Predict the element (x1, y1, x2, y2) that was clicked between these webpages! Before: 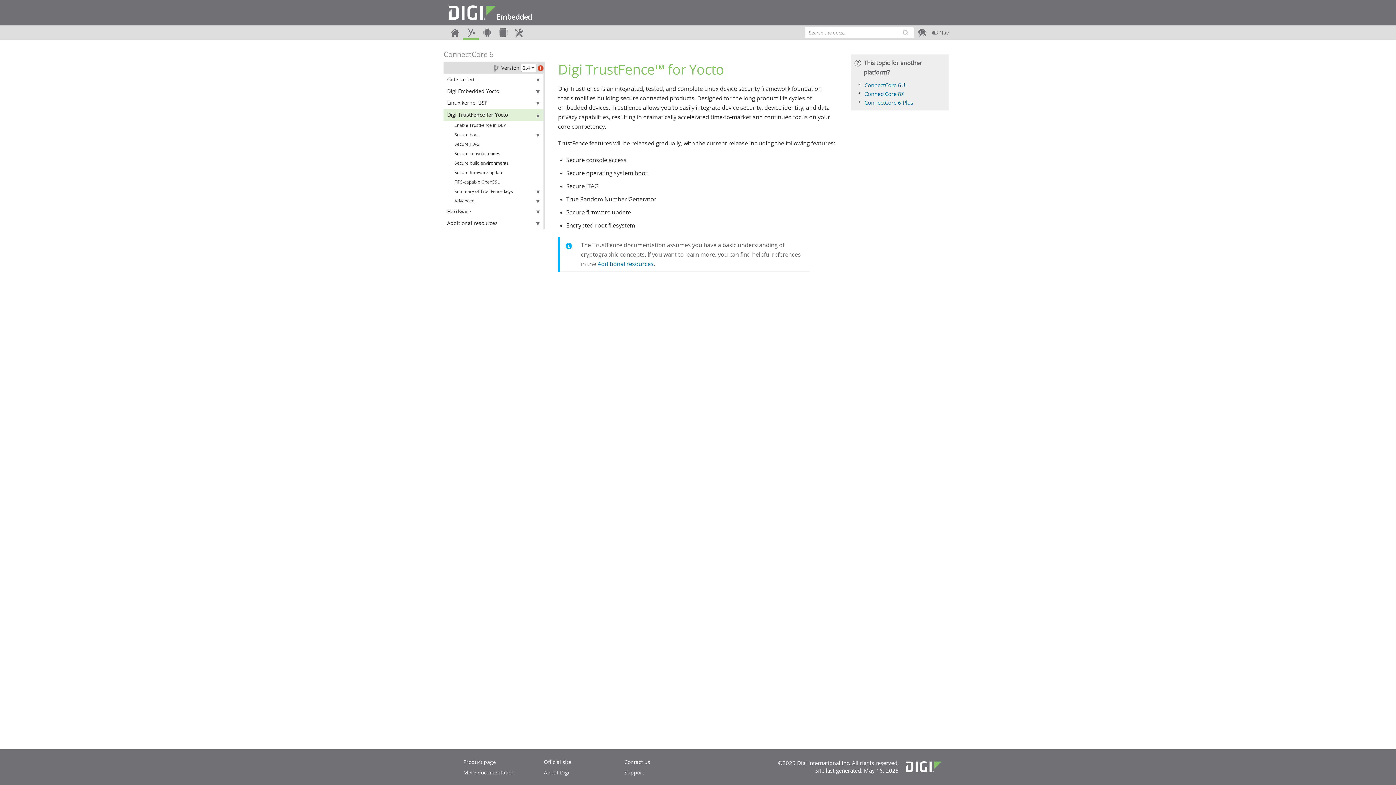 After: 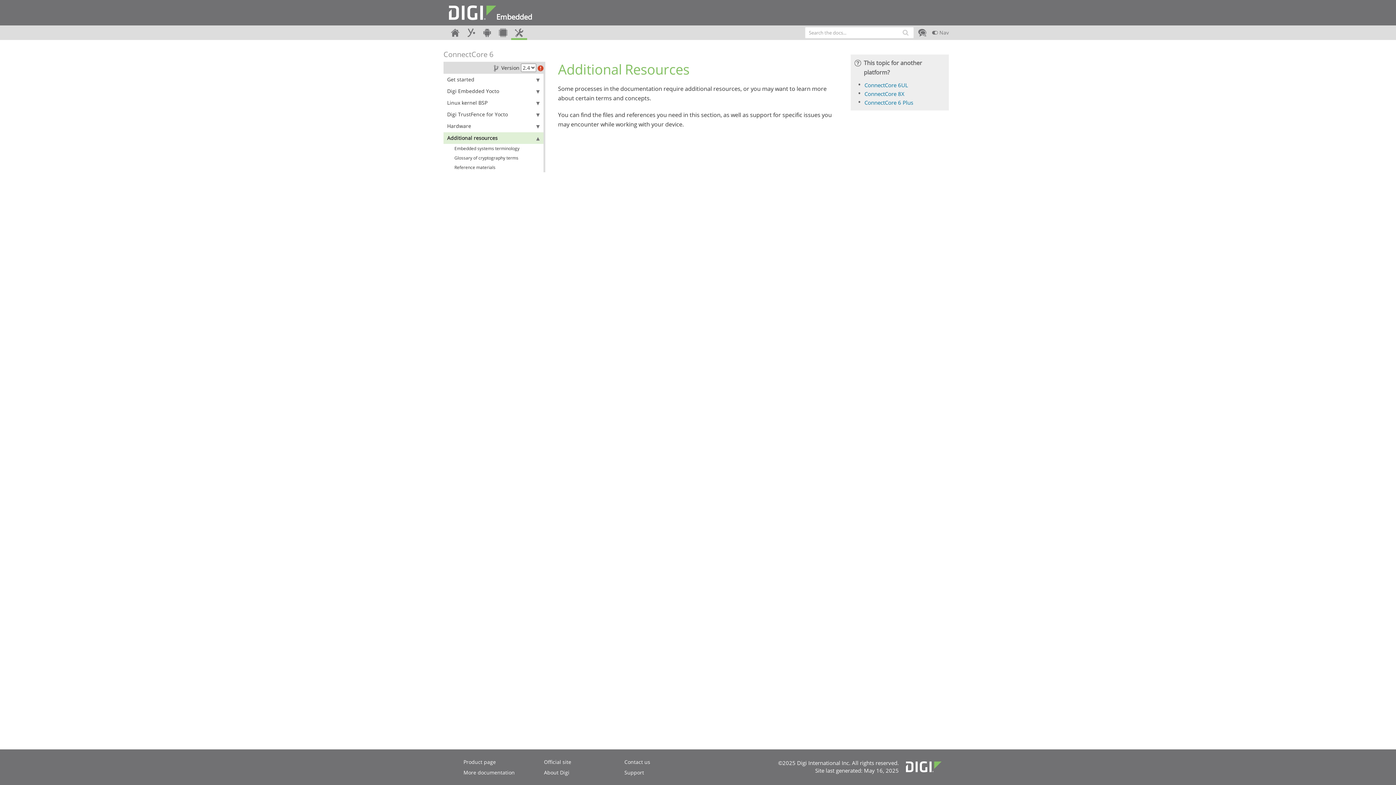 Action: bbox: (597, 260, 653, 268) label: Additional resources